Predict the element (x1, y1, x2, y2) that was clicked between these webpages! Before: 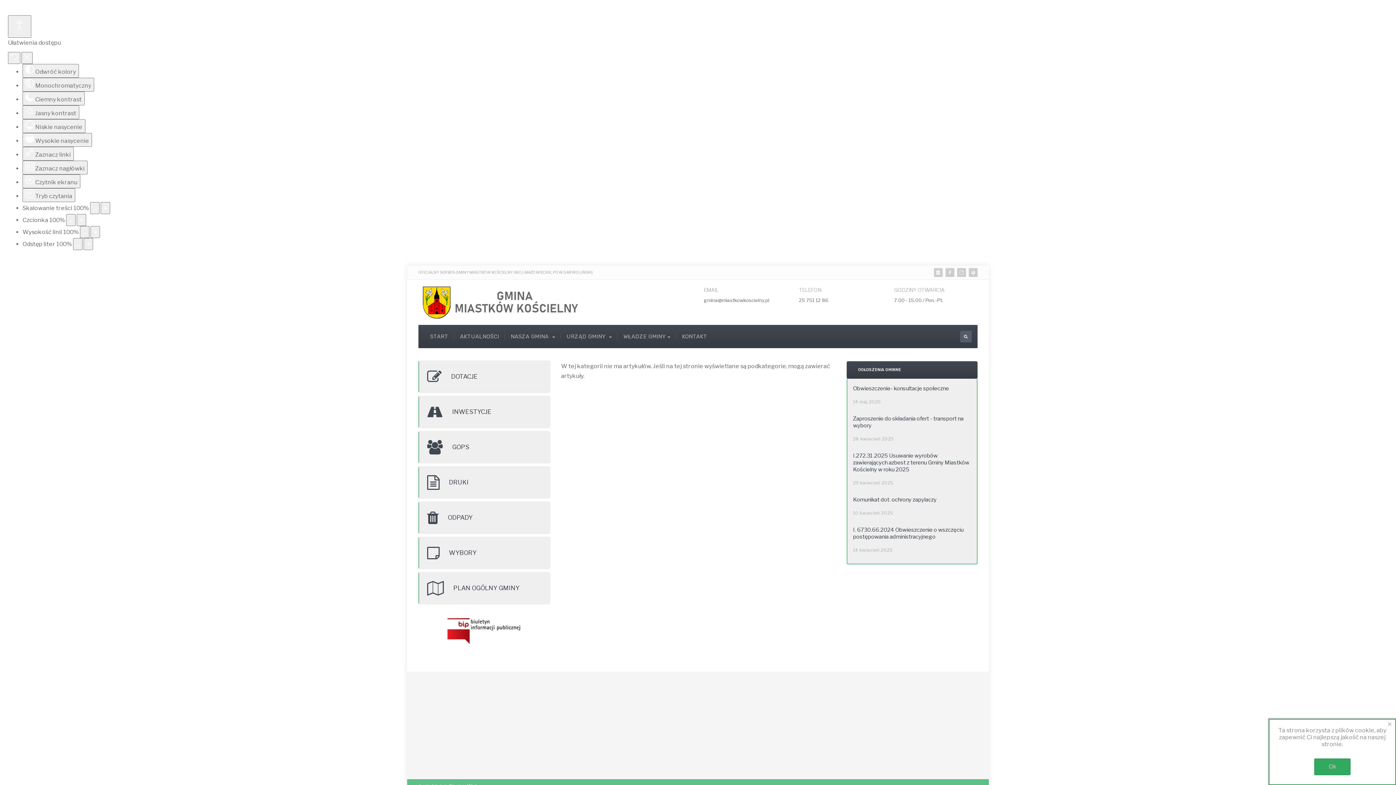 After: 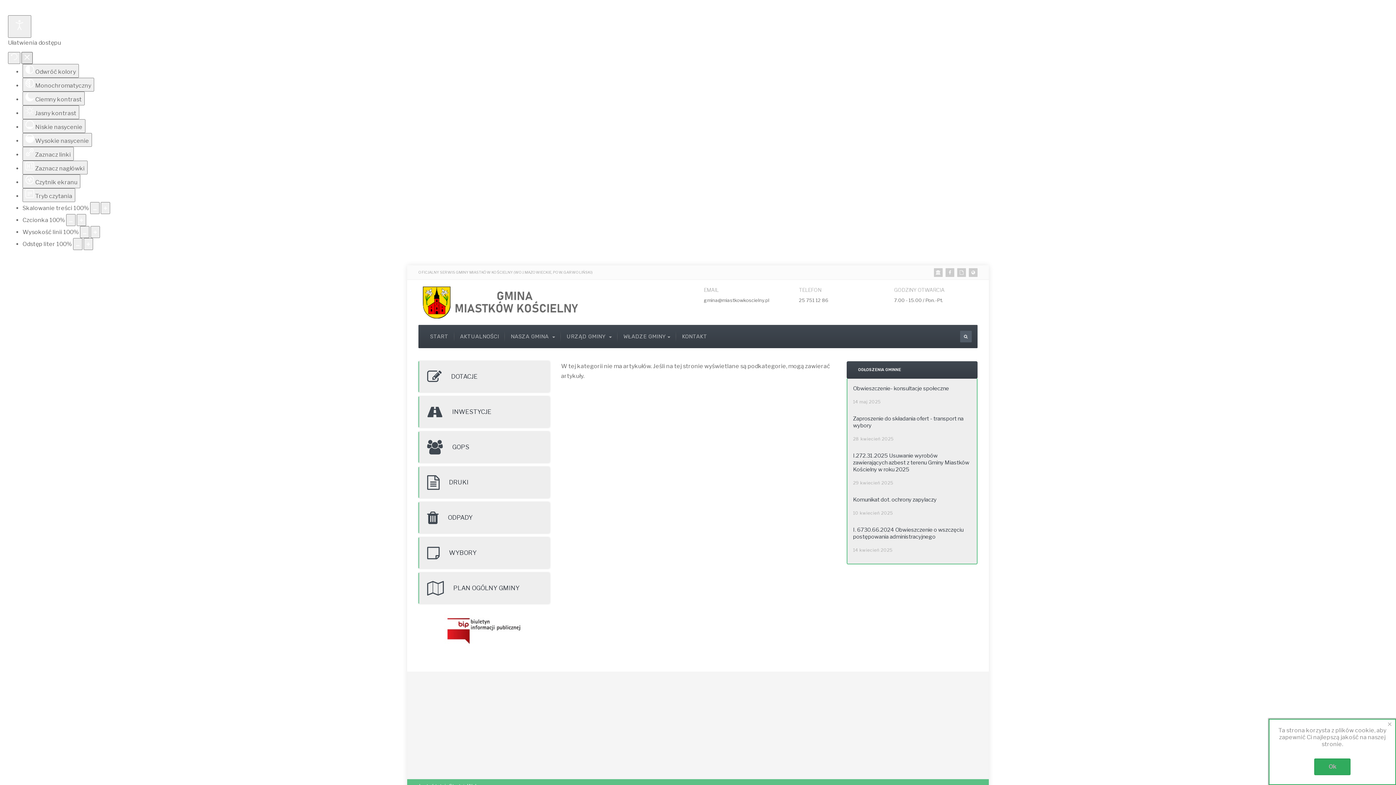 Action: bbox: (21, 52, 32, 64) label: Zamknij panel